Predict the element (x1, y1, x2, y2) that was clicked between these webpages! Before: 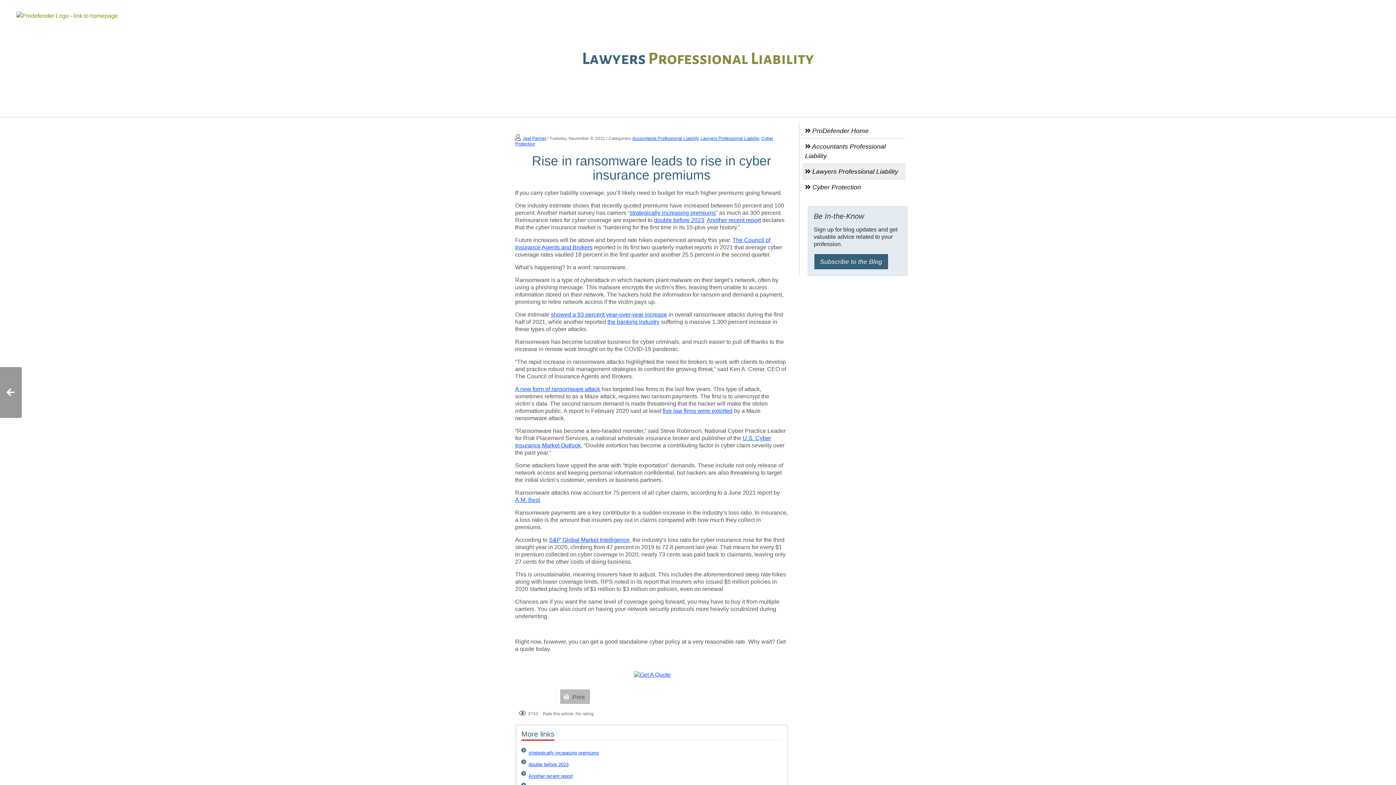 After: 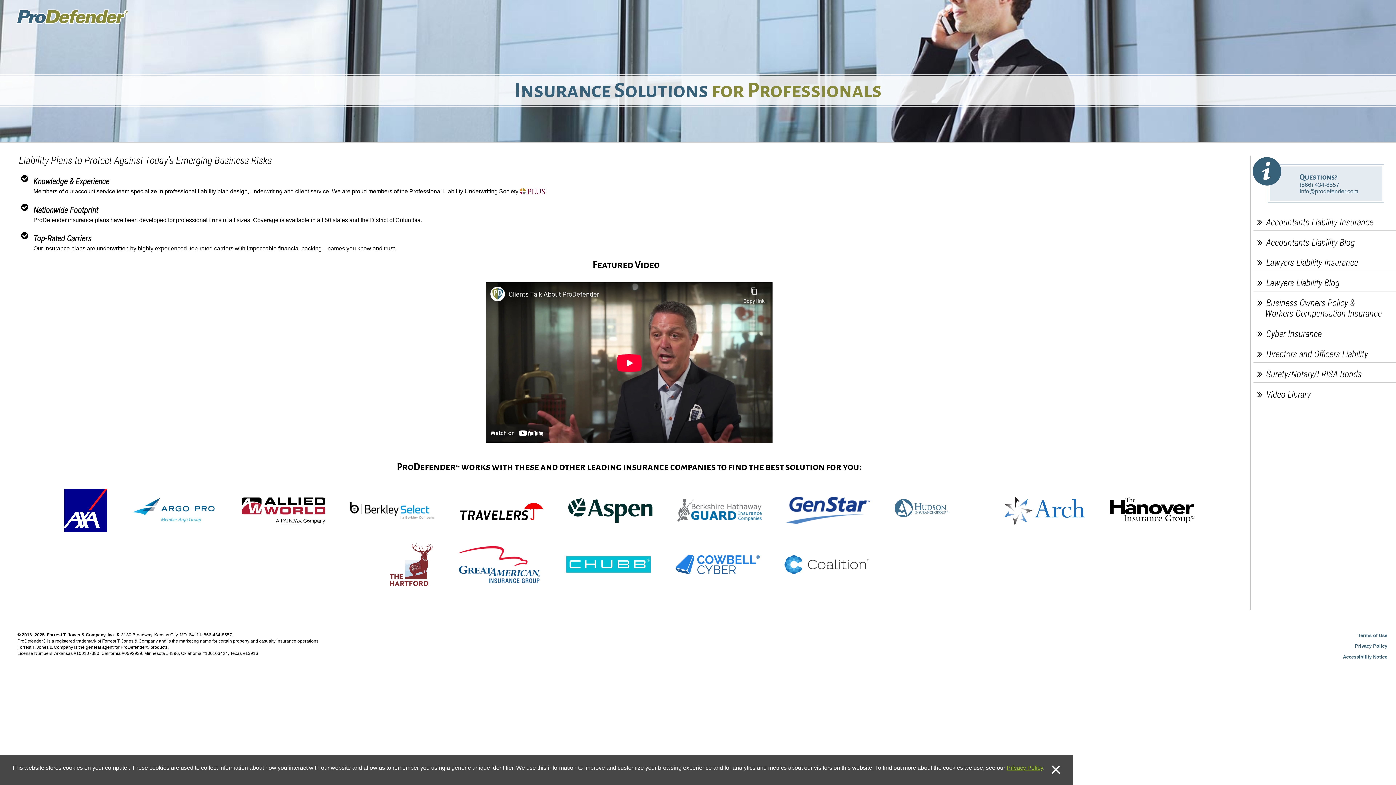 Action: label:  ProDefender Home bbox: (802, 123, 905, 138)